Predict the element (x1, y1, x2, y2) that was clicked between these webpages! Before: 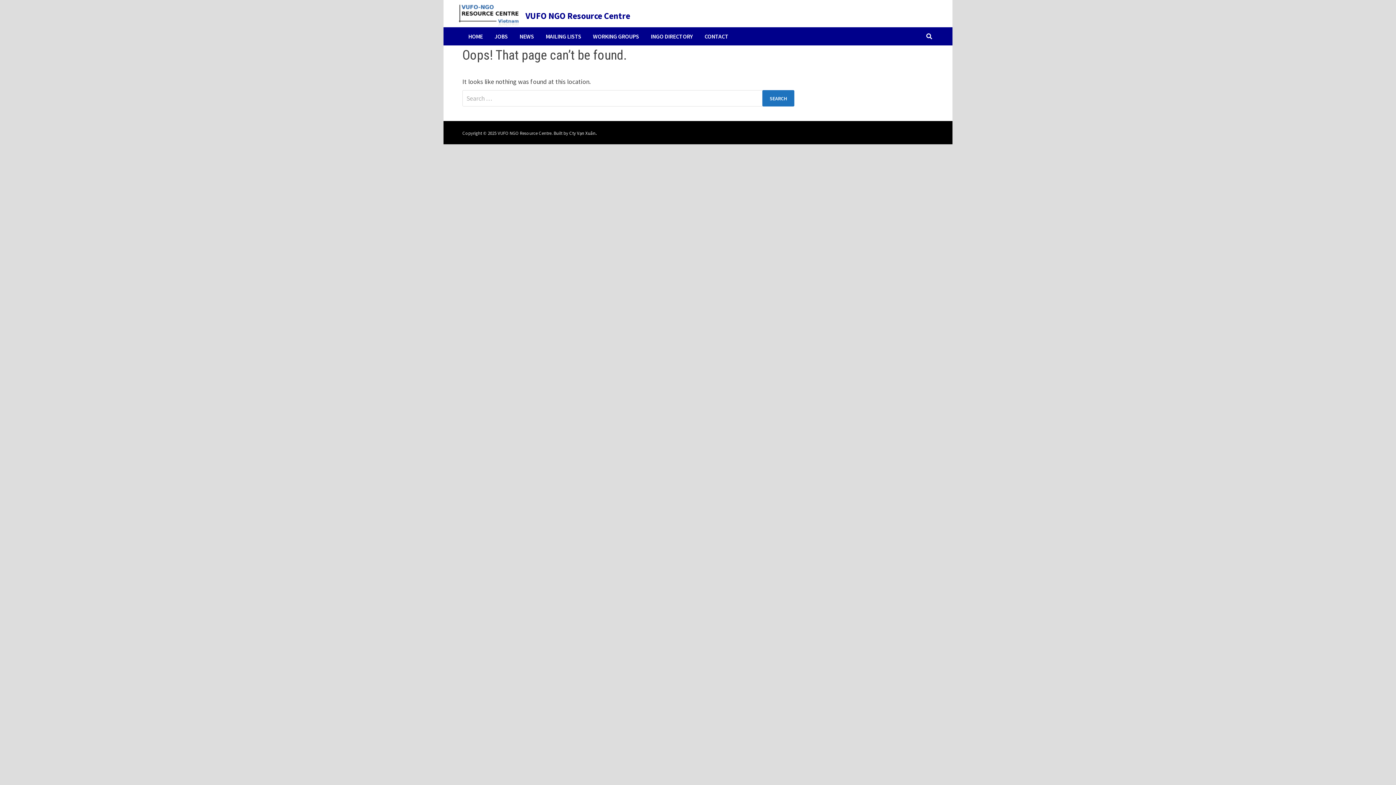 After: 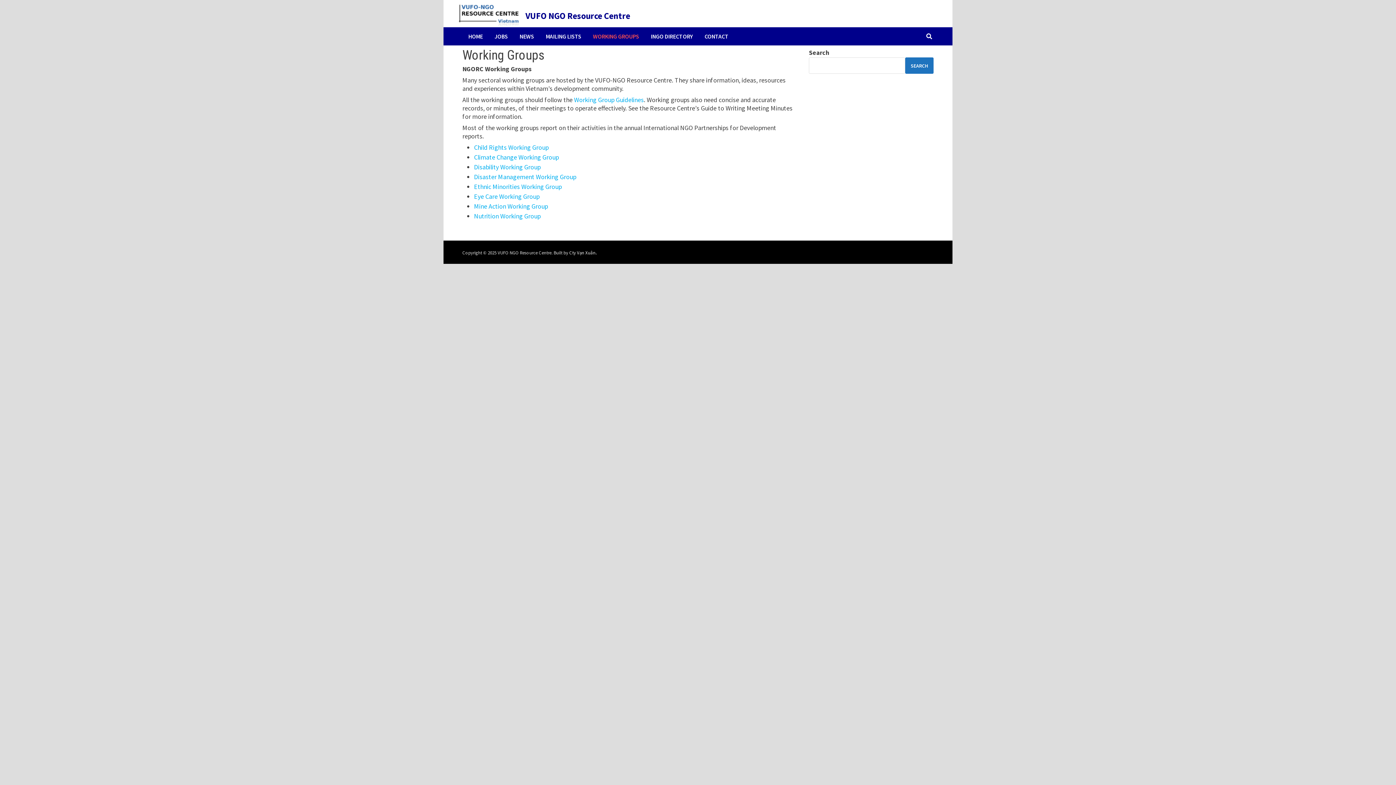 Action: bbox: (587, 27, 645, 45) label: WORKING GROUPS